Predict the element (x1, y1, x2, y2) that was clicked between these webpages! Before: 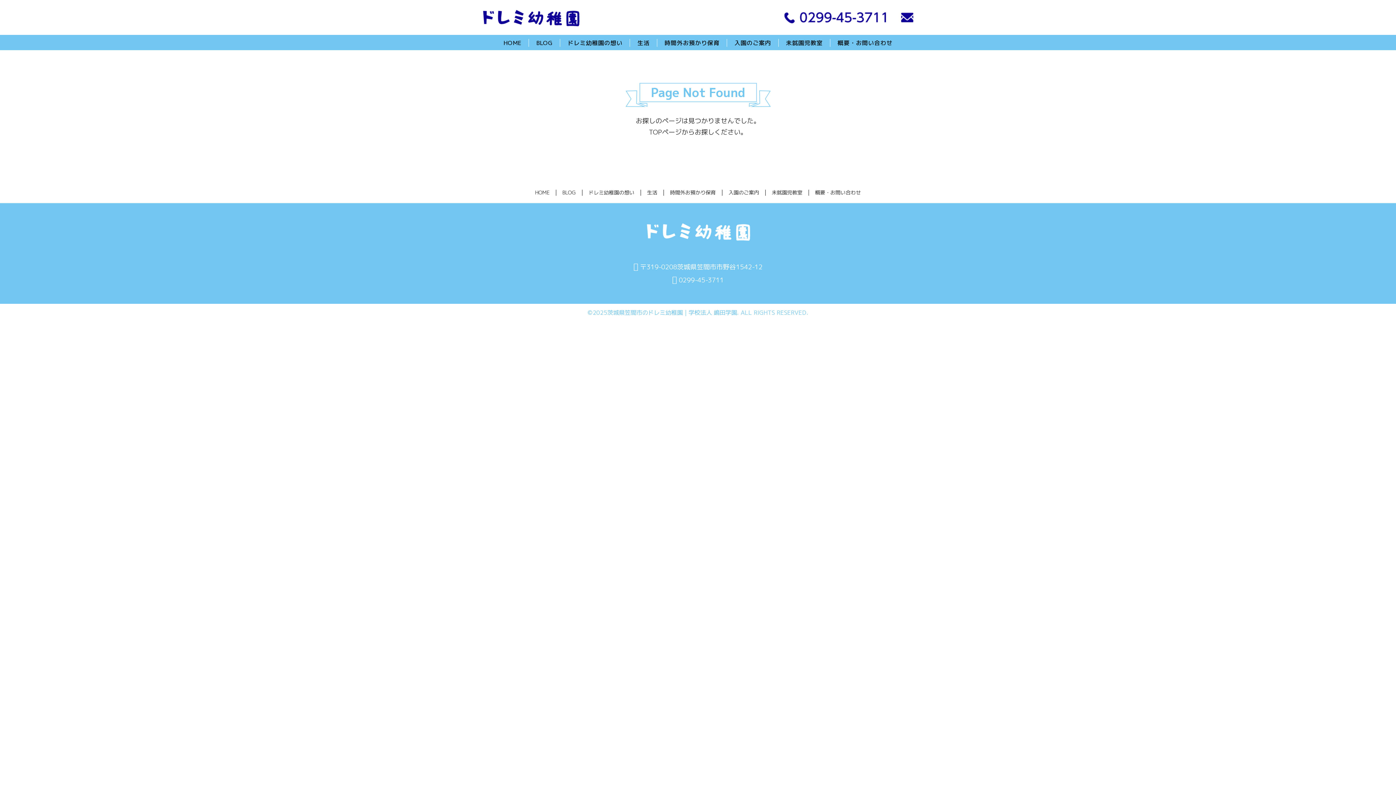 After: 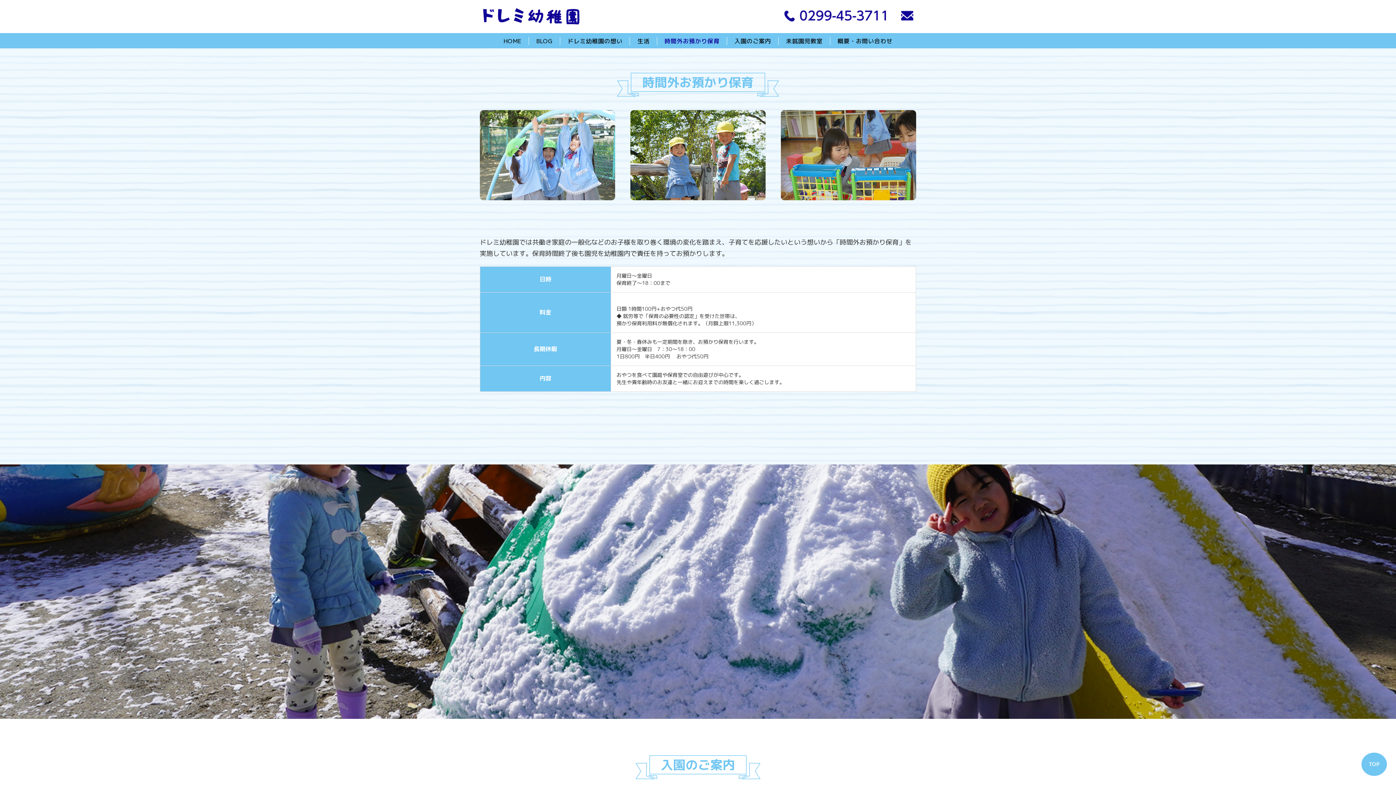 Action: label: 時間外お預かり保育 bbox: (664, 35, 727, 50)